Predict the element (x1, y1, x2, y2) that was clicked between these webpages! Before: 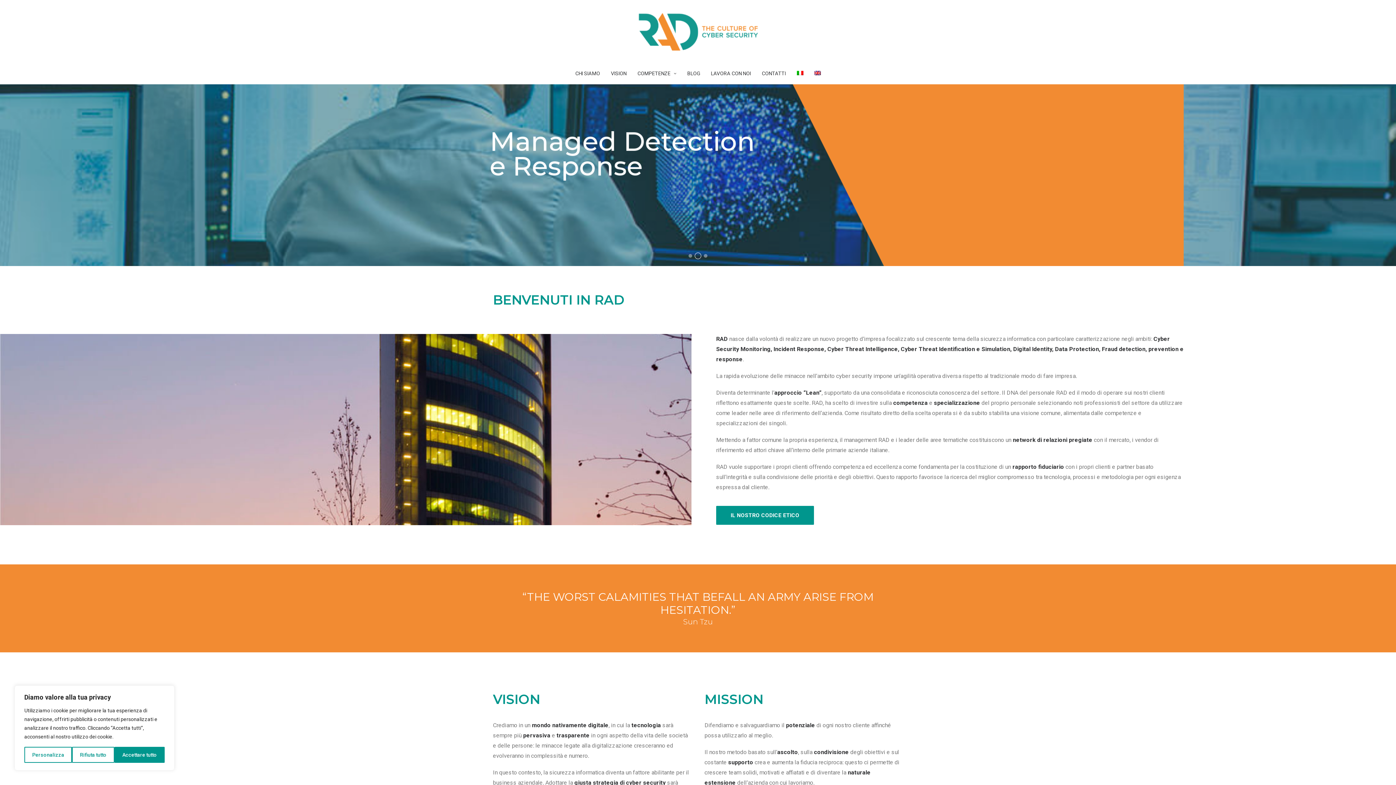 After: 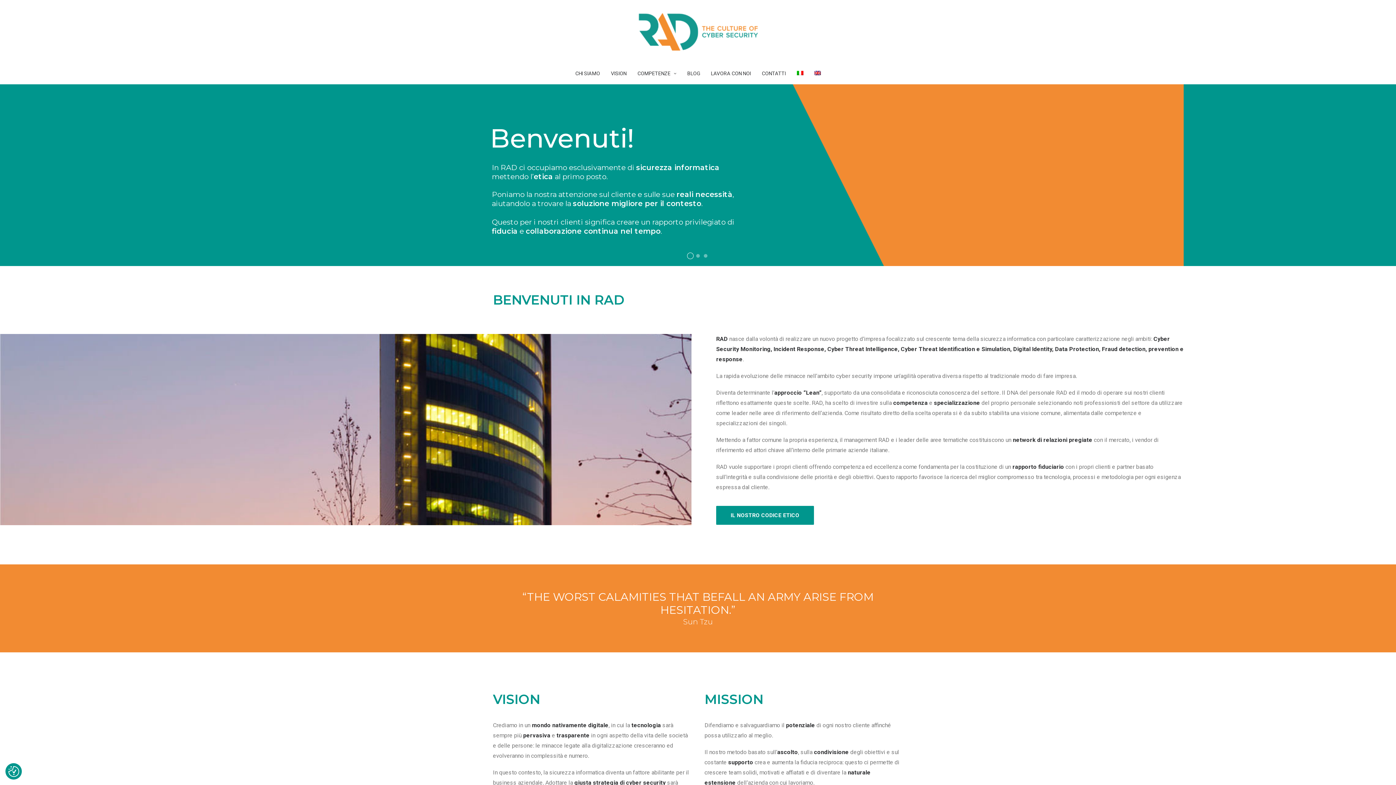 Action: bbox: (114, 747, 164, 763) label: Accettare tutto